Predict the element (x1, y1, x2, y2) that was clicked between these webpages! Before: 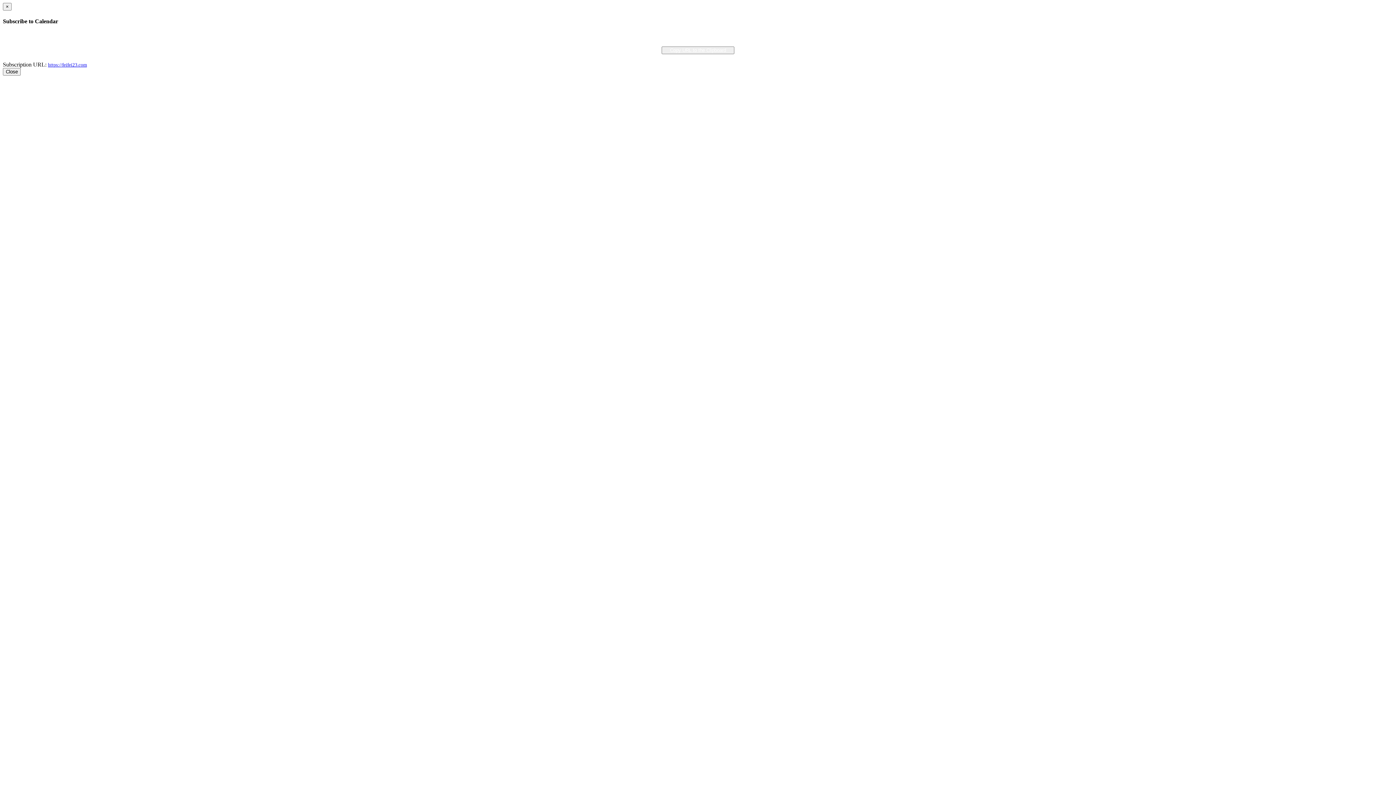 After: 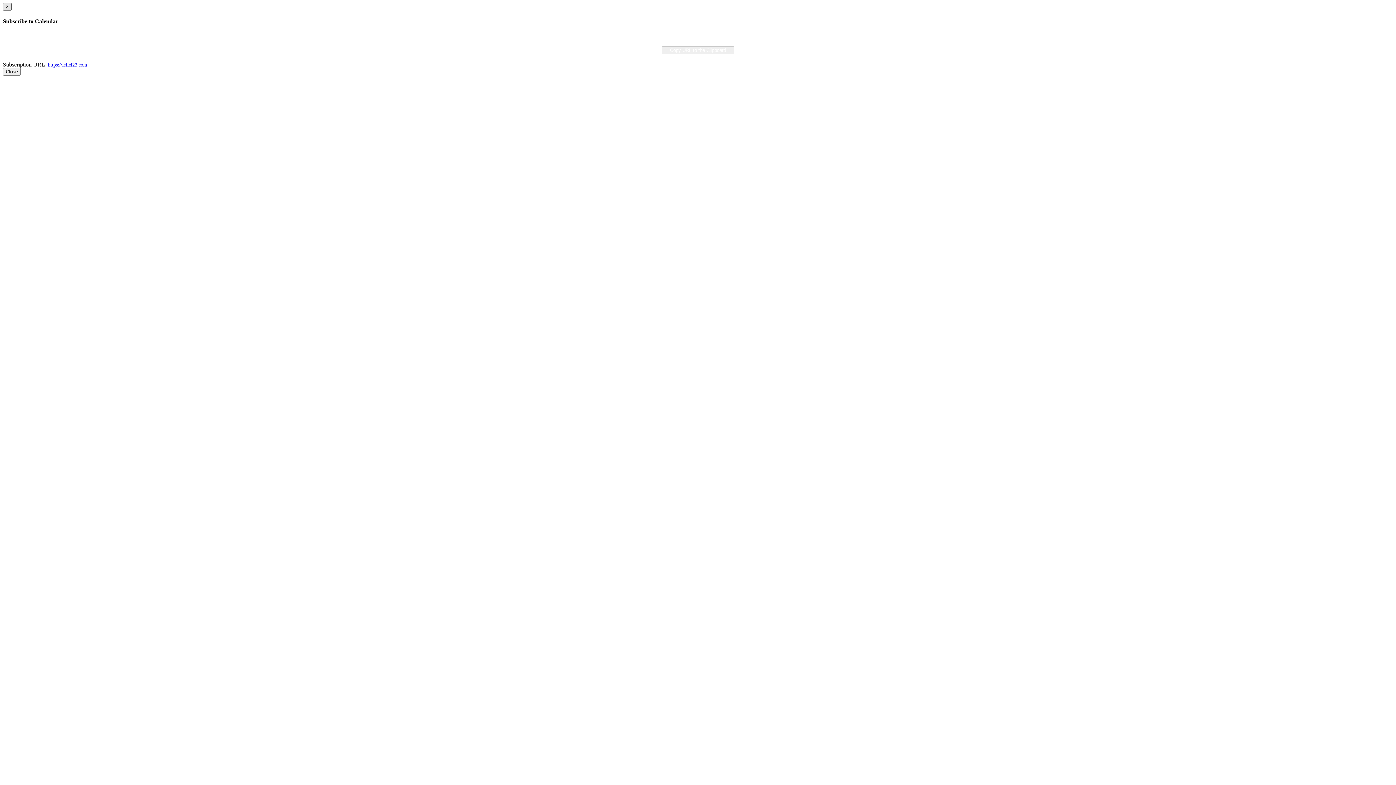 Action: label: × bbox: (2, 2, 11, 10)